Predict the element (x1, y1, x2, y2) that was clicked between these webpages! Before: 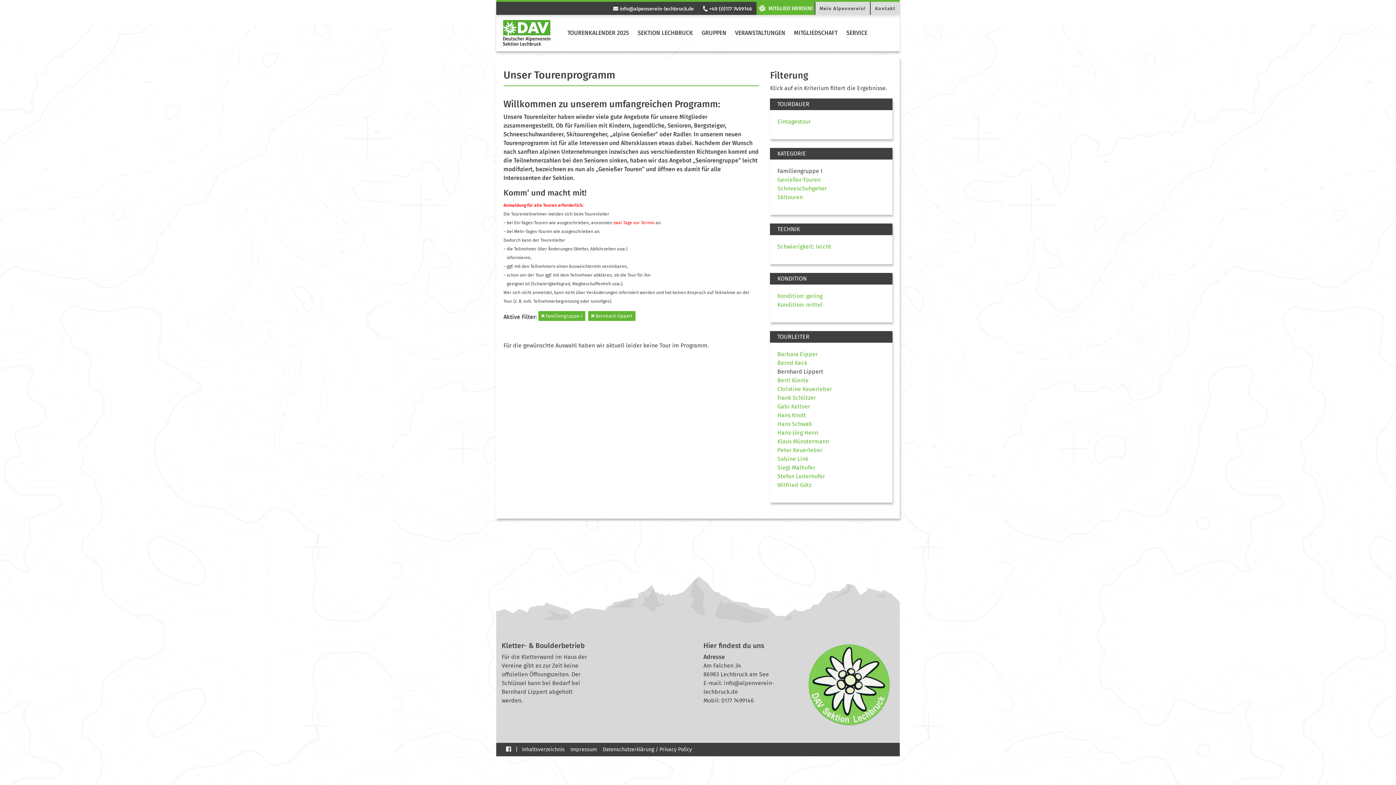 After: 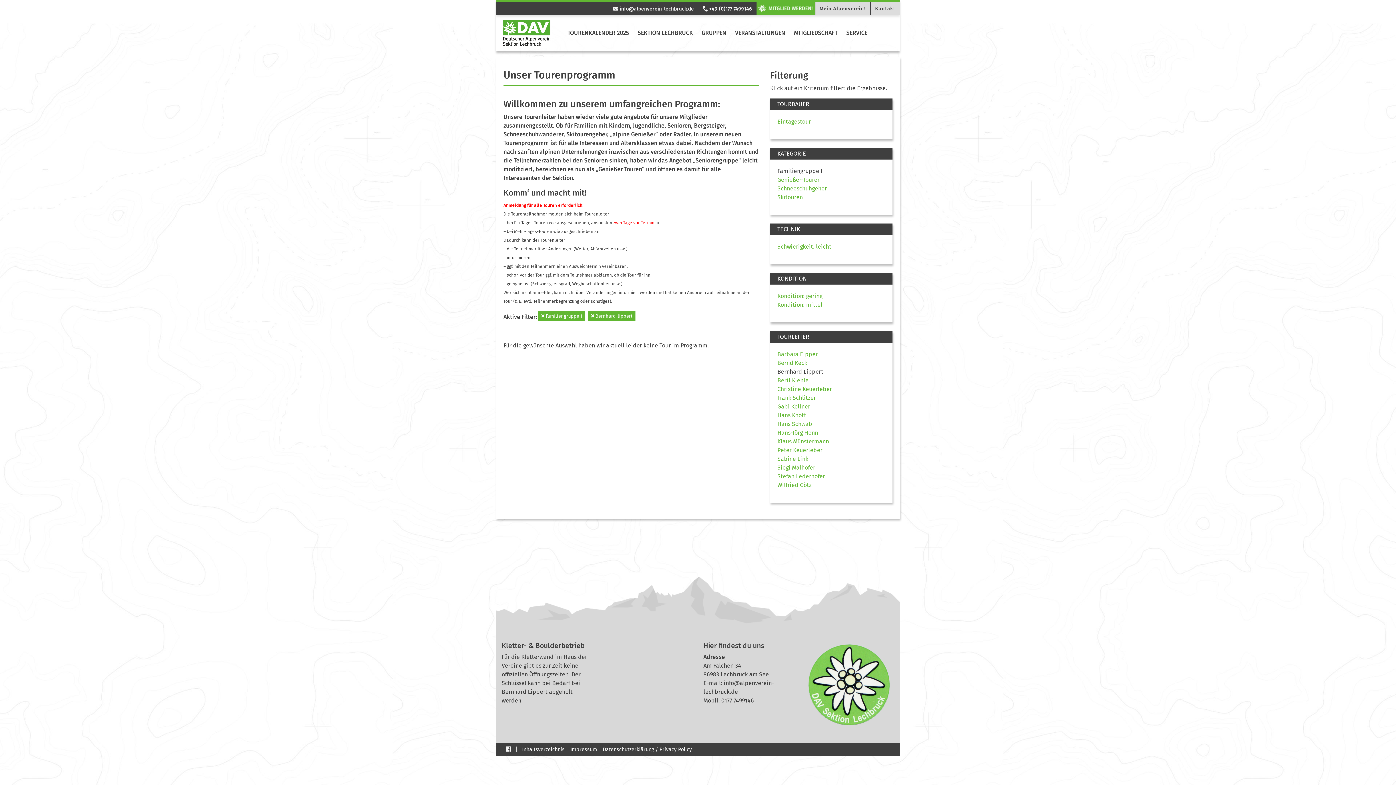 Action: label: SEKTION LECHBRUCK bbox: (634, 25, 696, 40)